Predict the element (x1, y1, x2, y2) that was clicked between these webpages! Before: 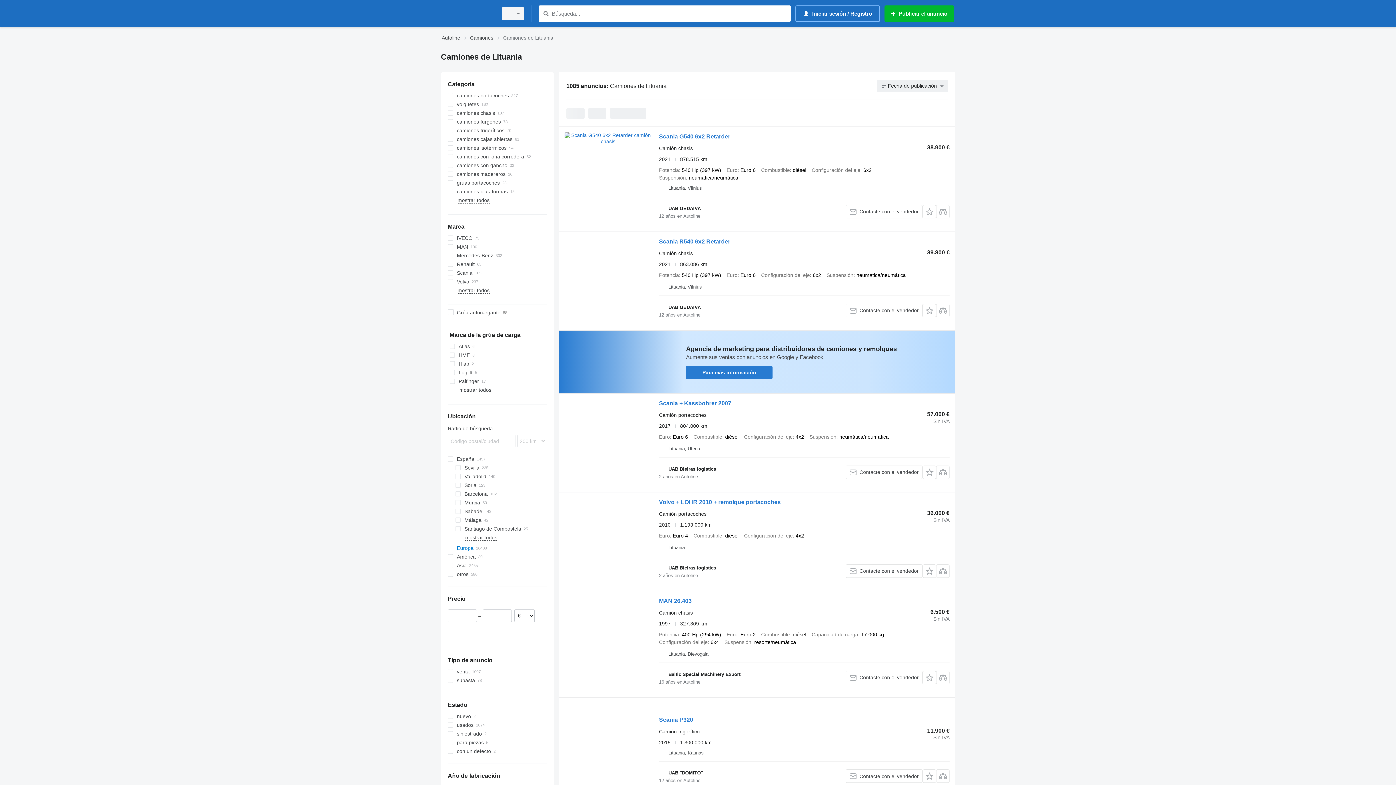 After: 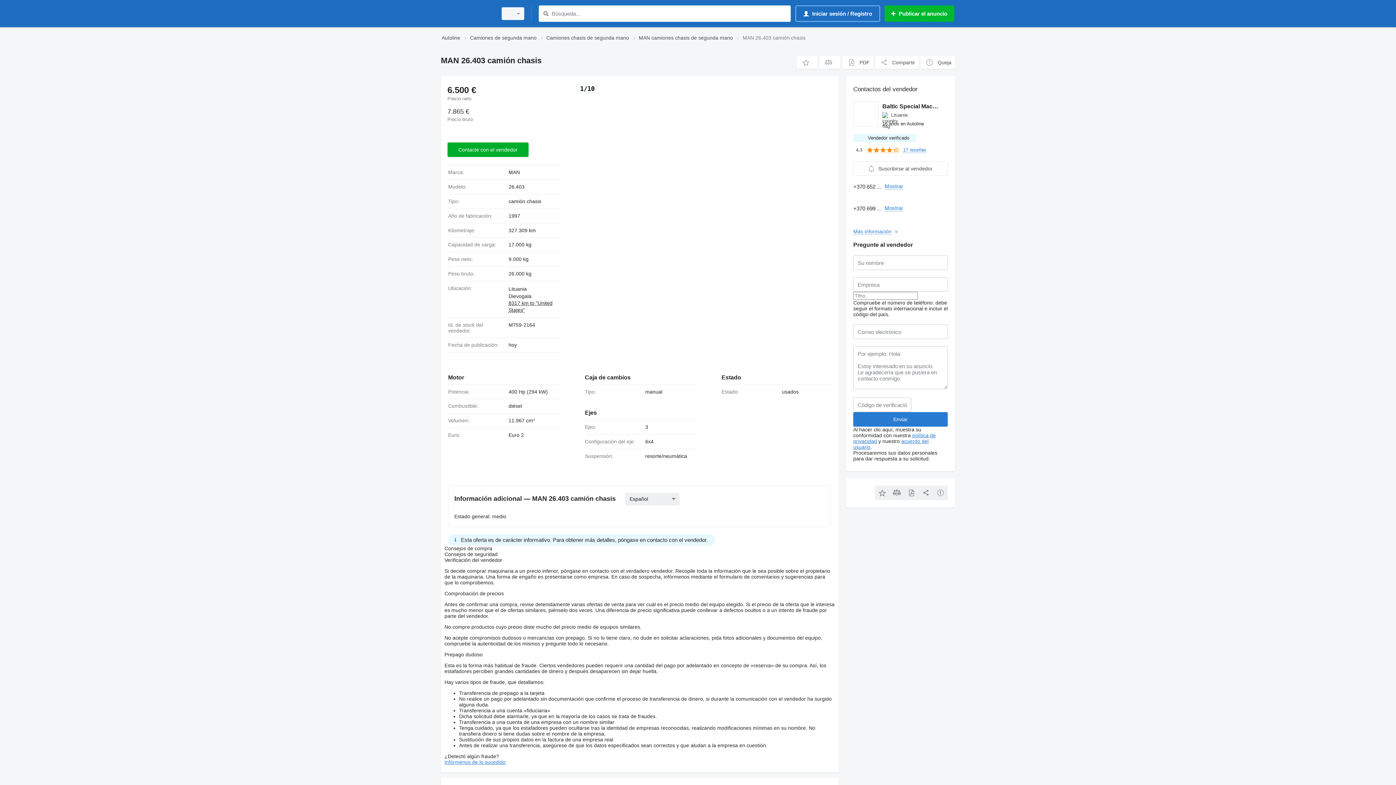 Action: bbox: (564, 597, 651, 662)